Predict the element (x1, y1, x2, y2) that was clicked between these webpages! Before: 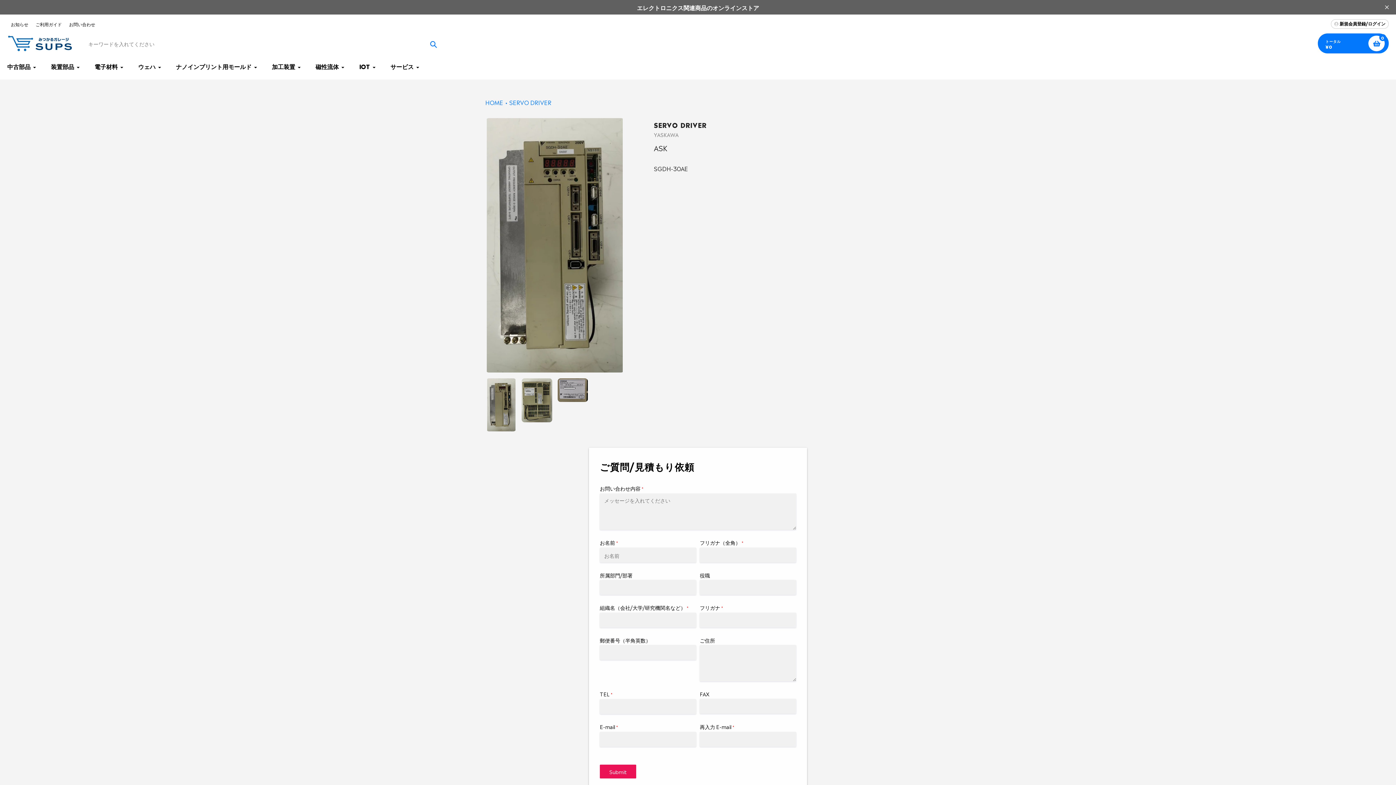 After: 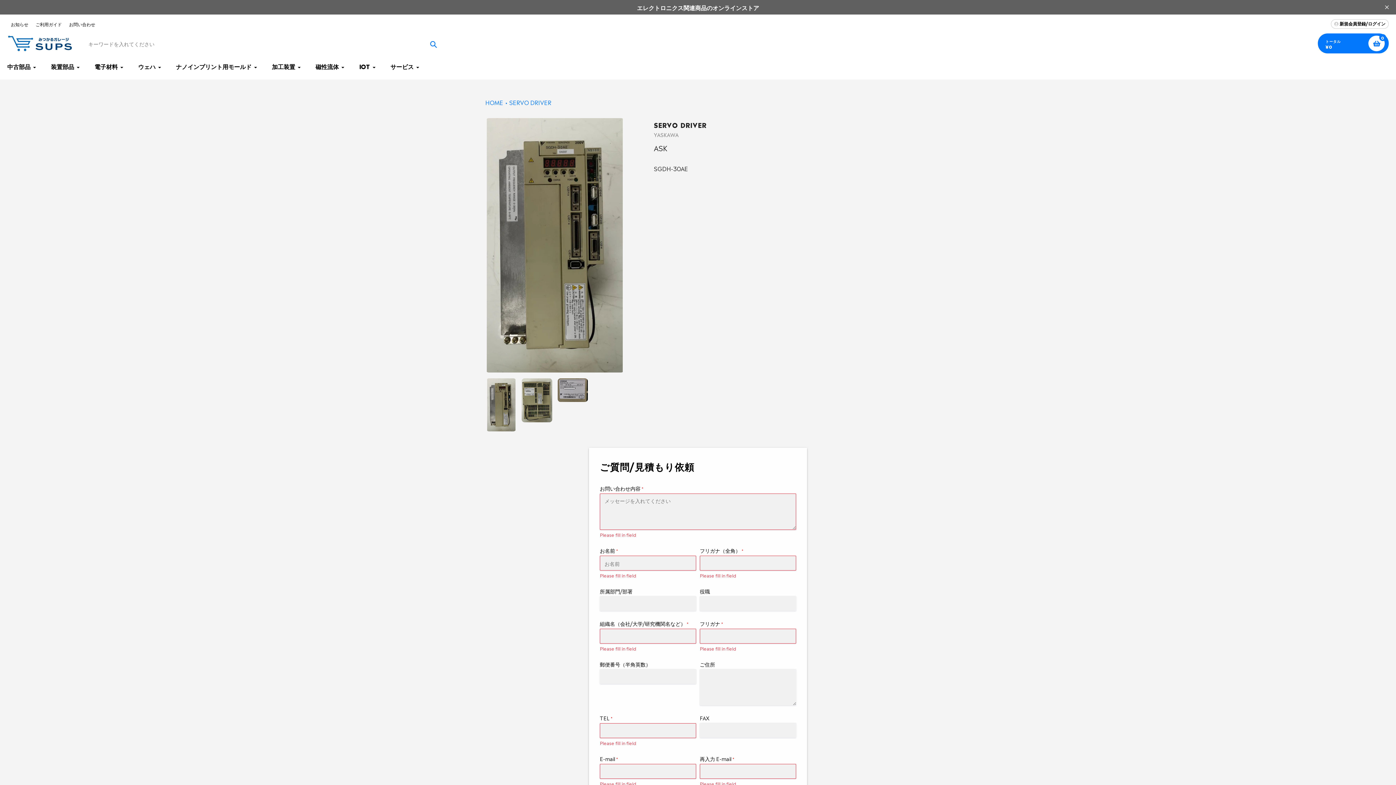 Action: label: Submit bbox: (600, 765, 636, 778)